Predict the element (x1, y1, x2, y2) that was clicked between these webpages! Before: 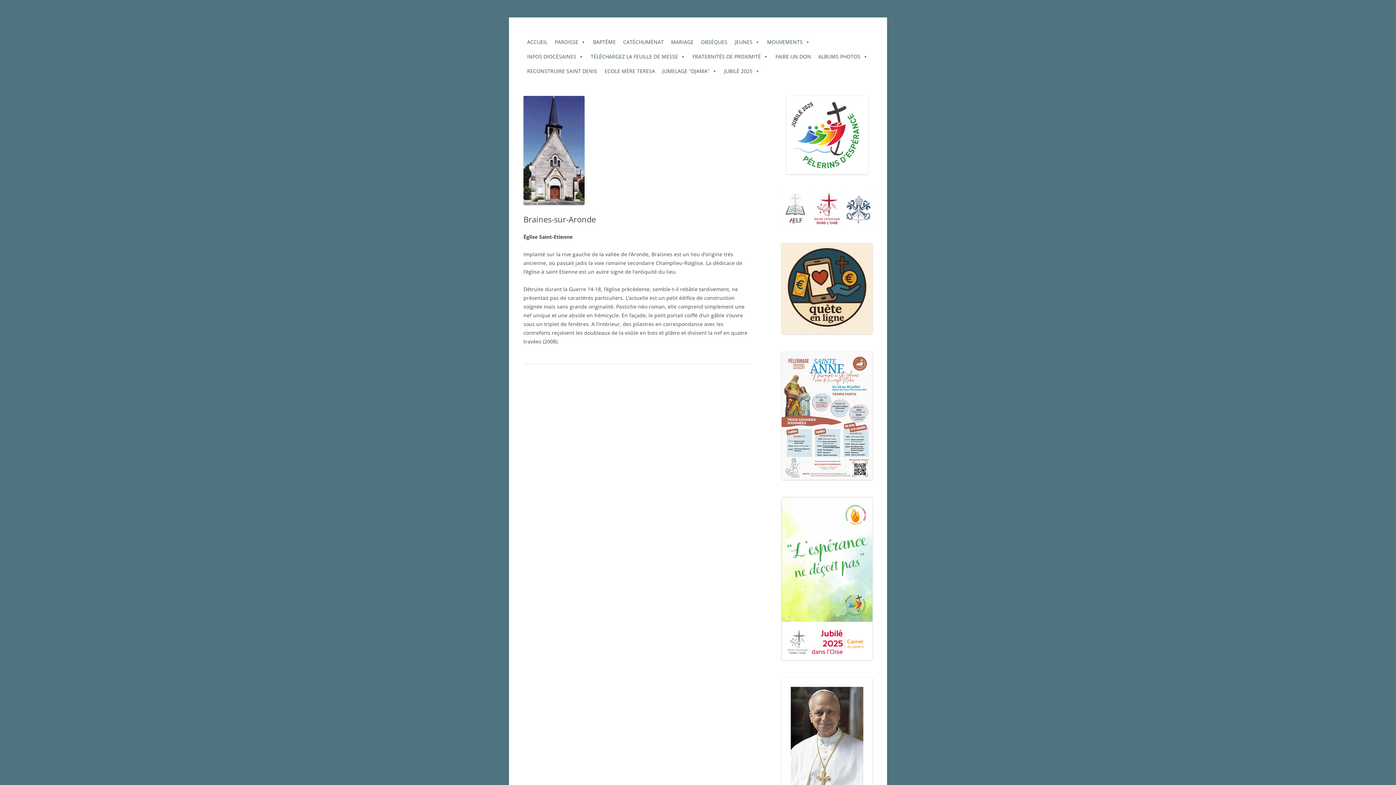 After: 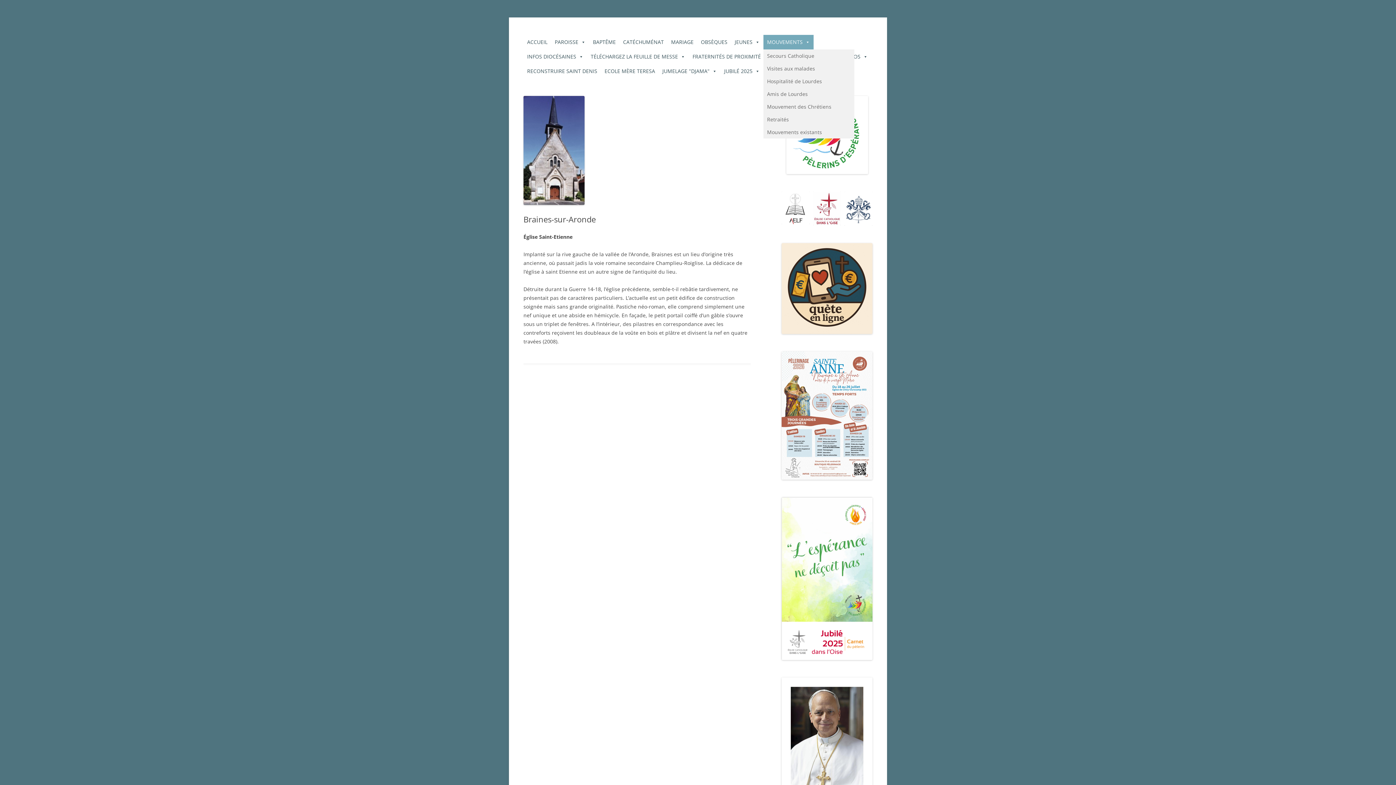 Action: bbox: (763, 34, 813, 49) label: MOUVEMENTS